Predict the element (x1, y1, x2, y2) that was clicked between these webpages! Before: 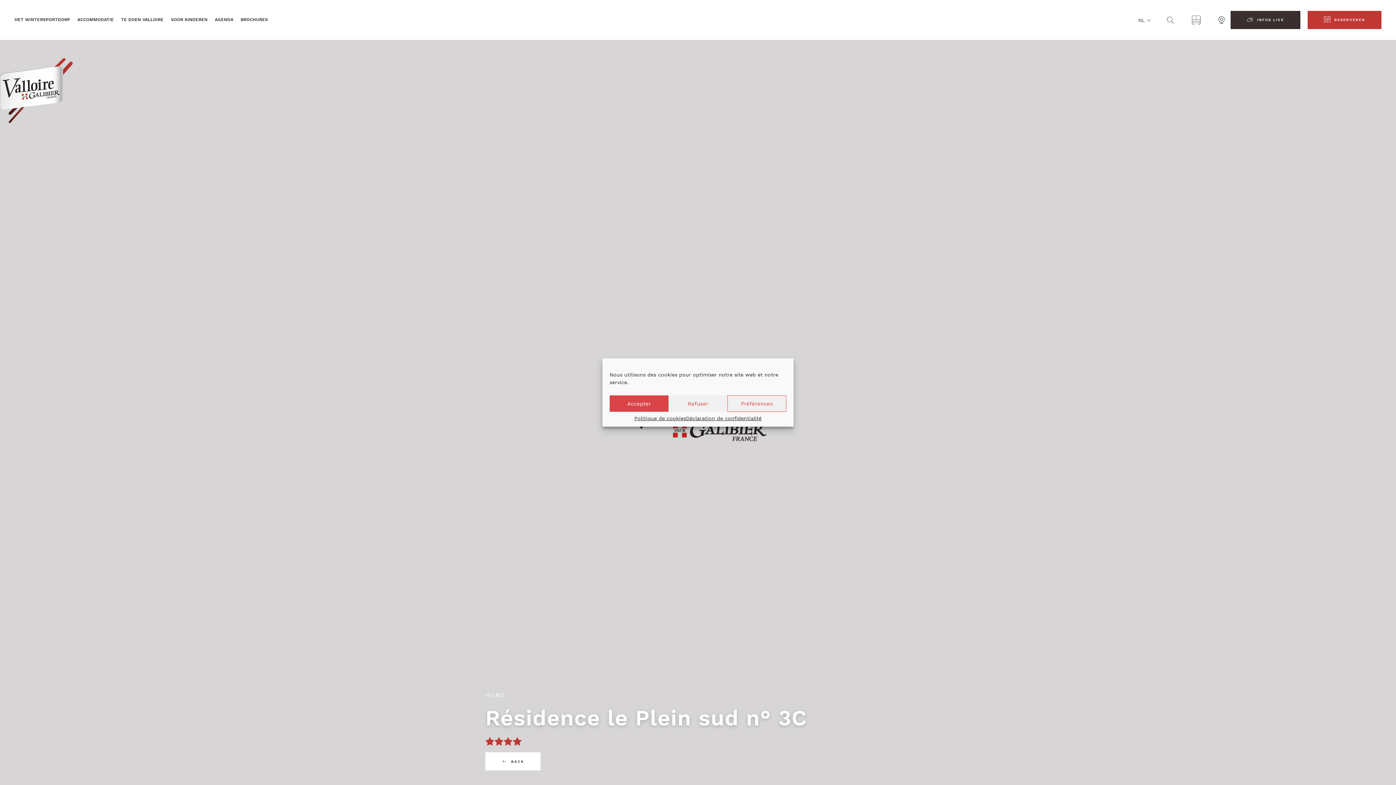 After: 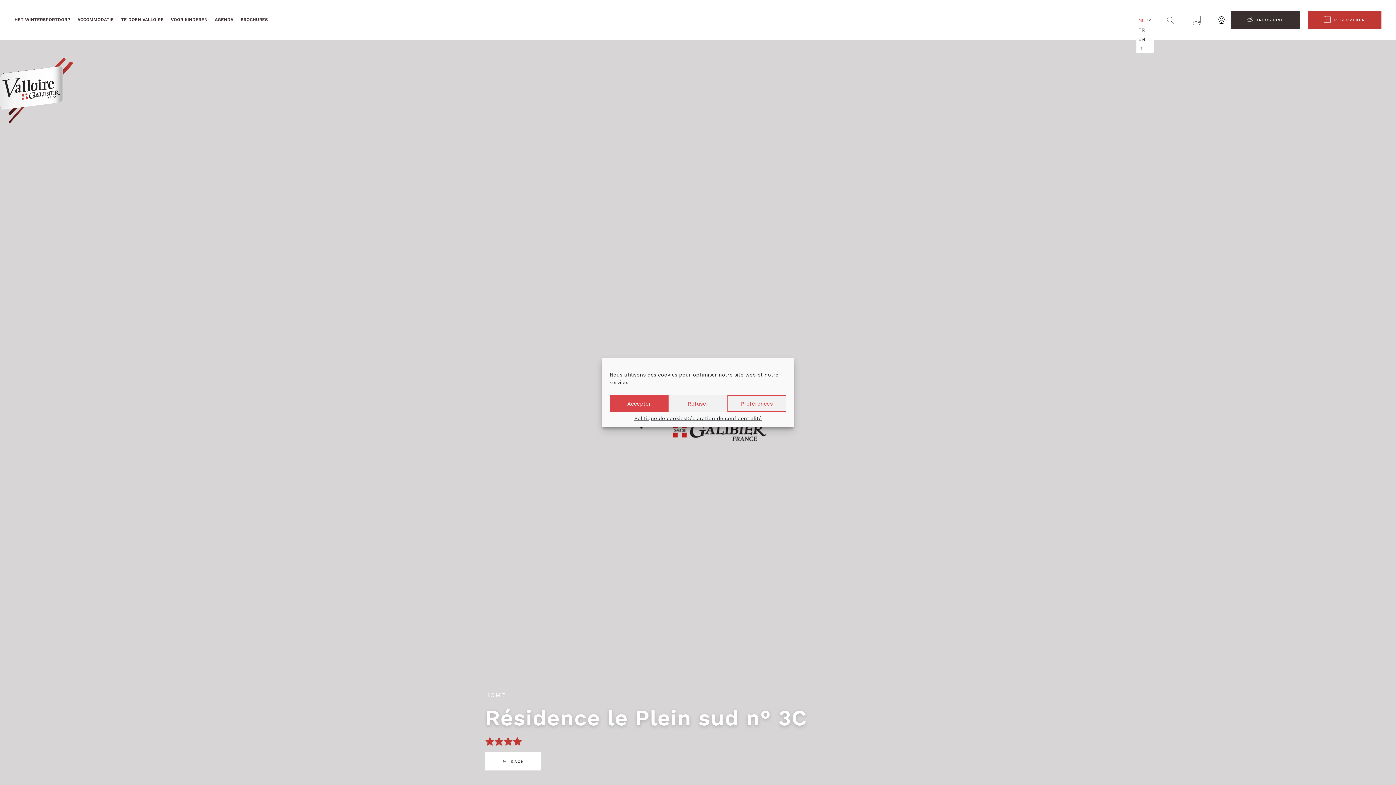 Action: label: NL bbox: (1136, 15, 1154, 24)